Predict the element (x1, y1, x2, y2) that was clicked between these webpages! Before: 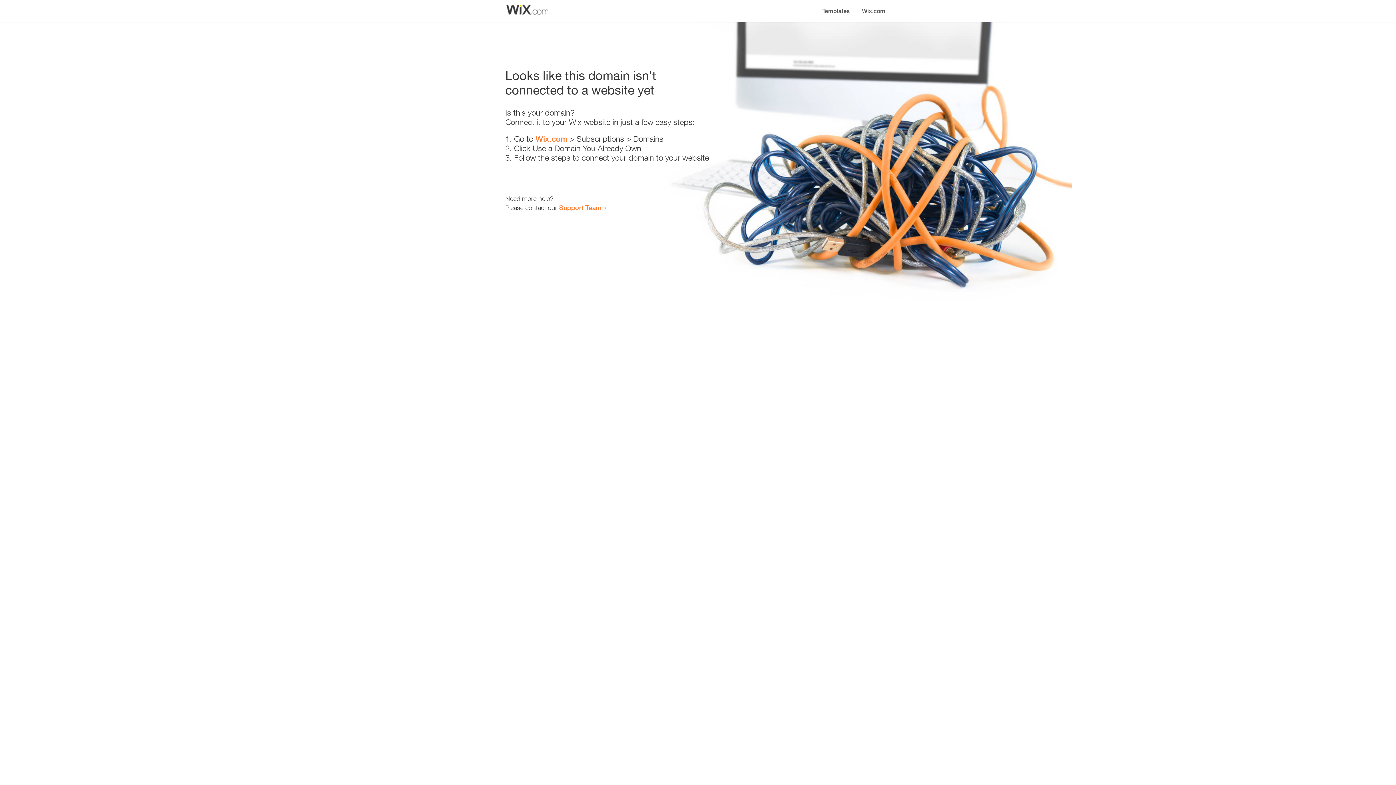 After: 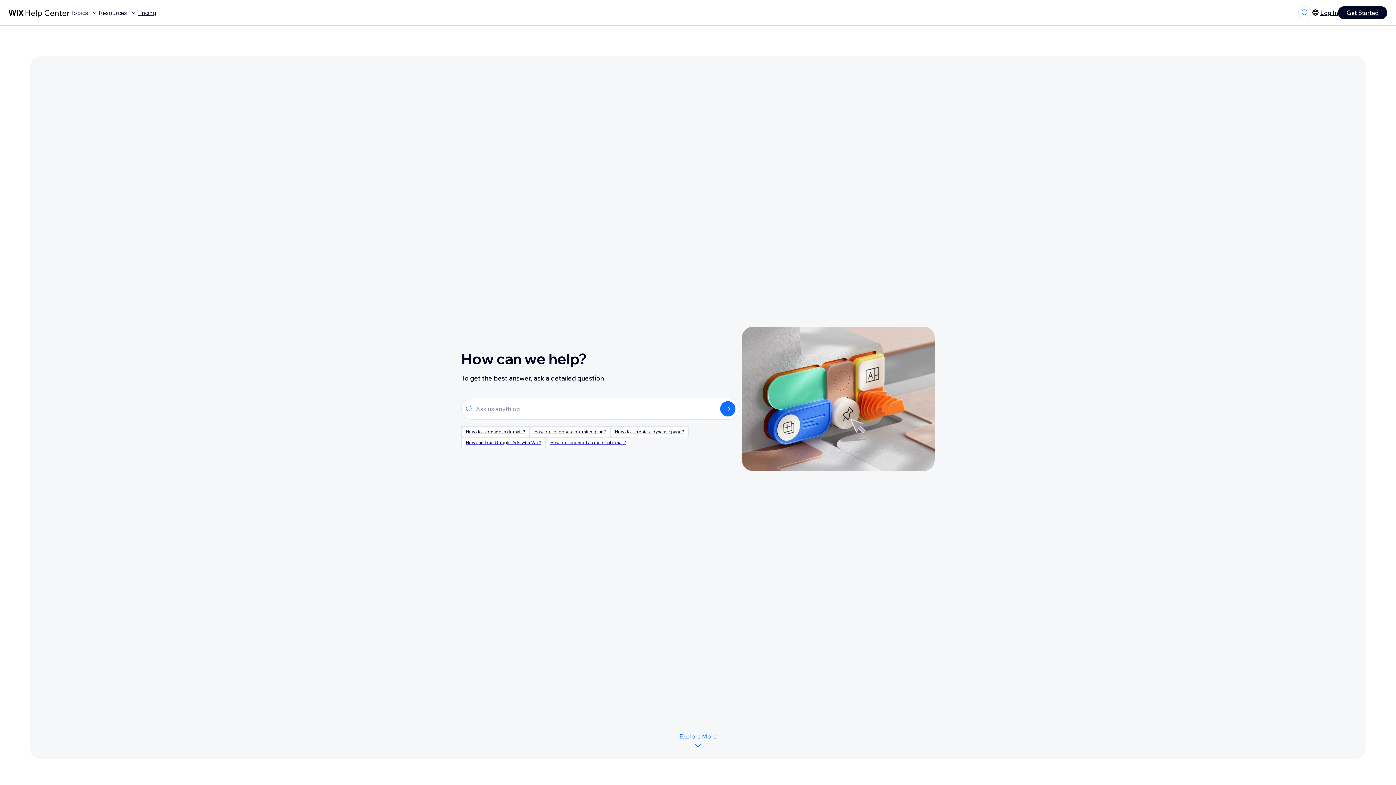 Action: bbox: (559, 203, 601, 211) label: Support Team